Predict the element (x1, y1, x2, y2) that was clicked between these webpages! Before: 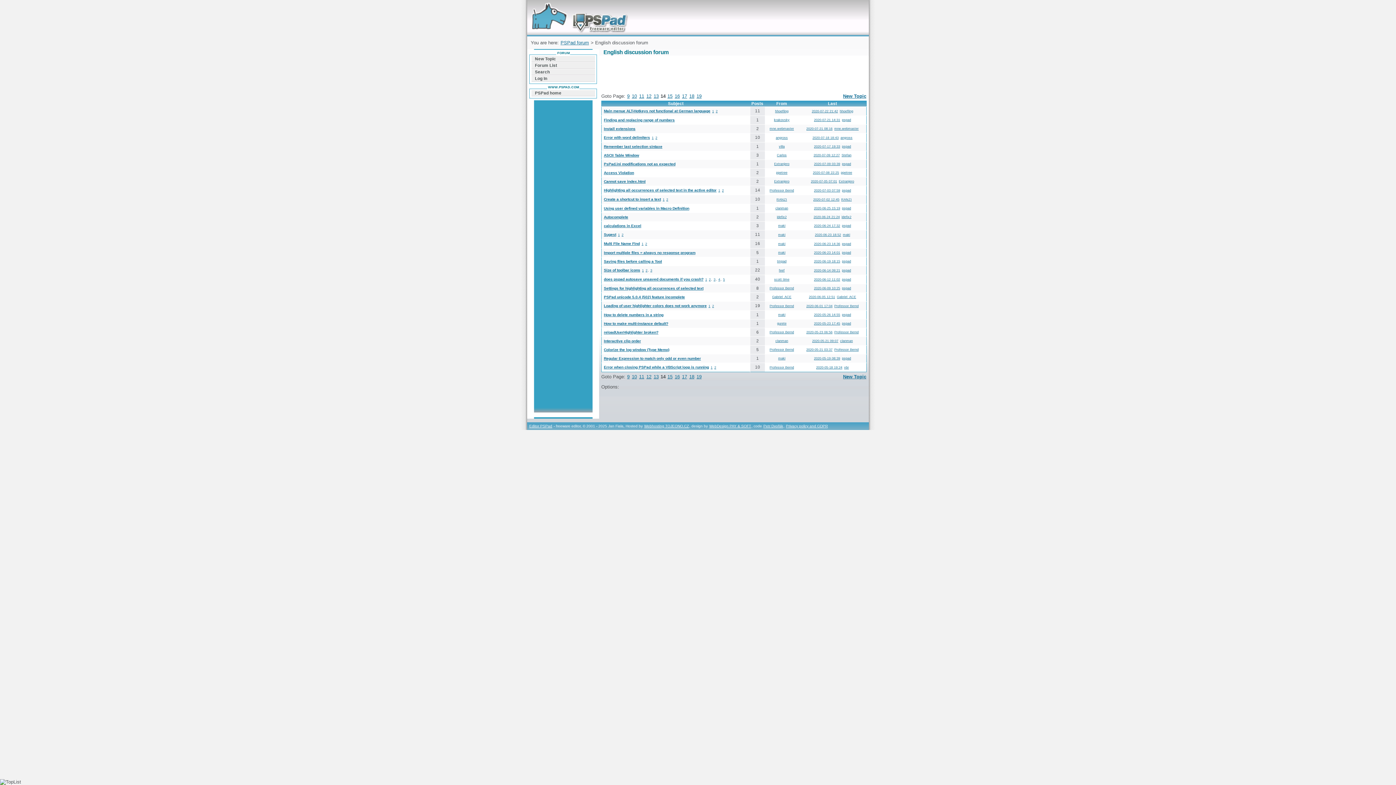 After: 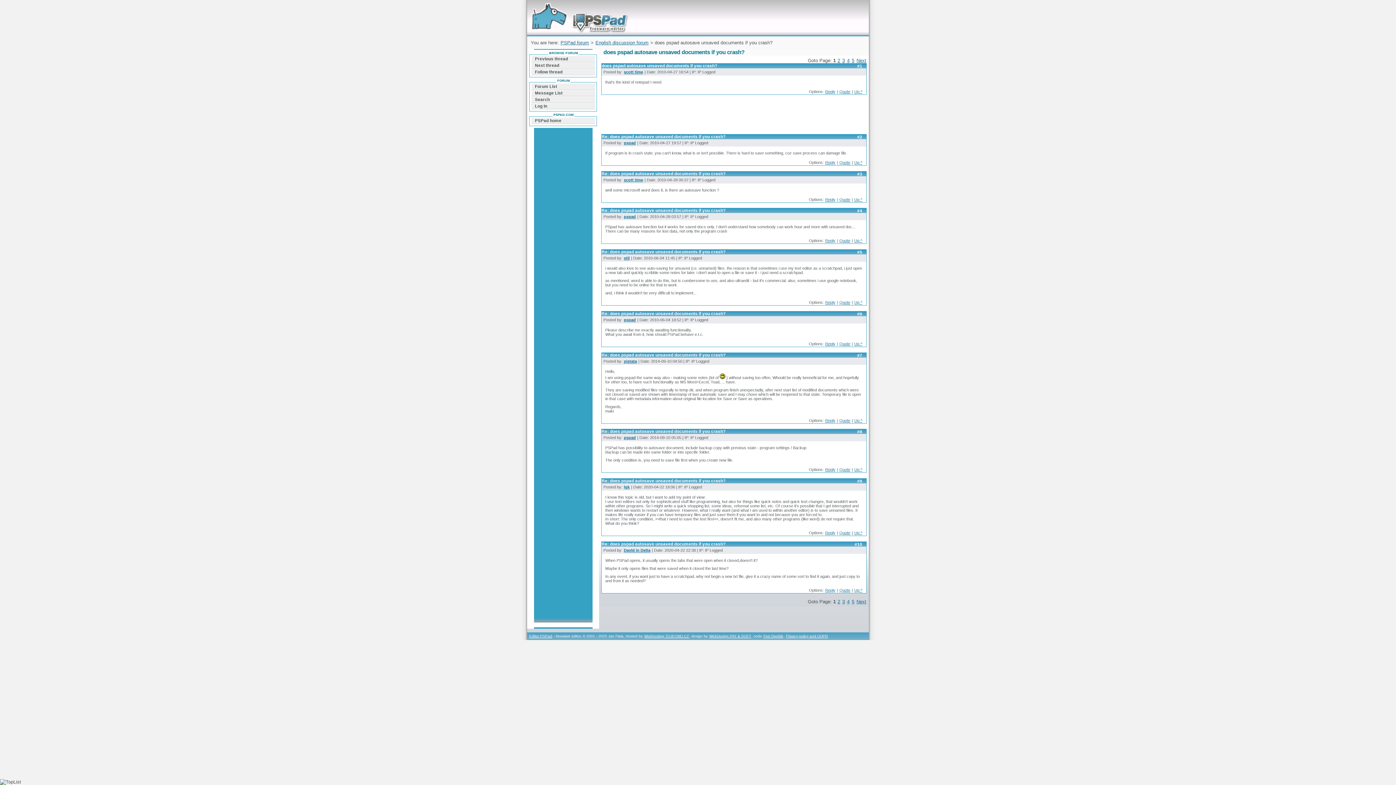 Action: label: 1 bbox: (705, 277, 707, 281)